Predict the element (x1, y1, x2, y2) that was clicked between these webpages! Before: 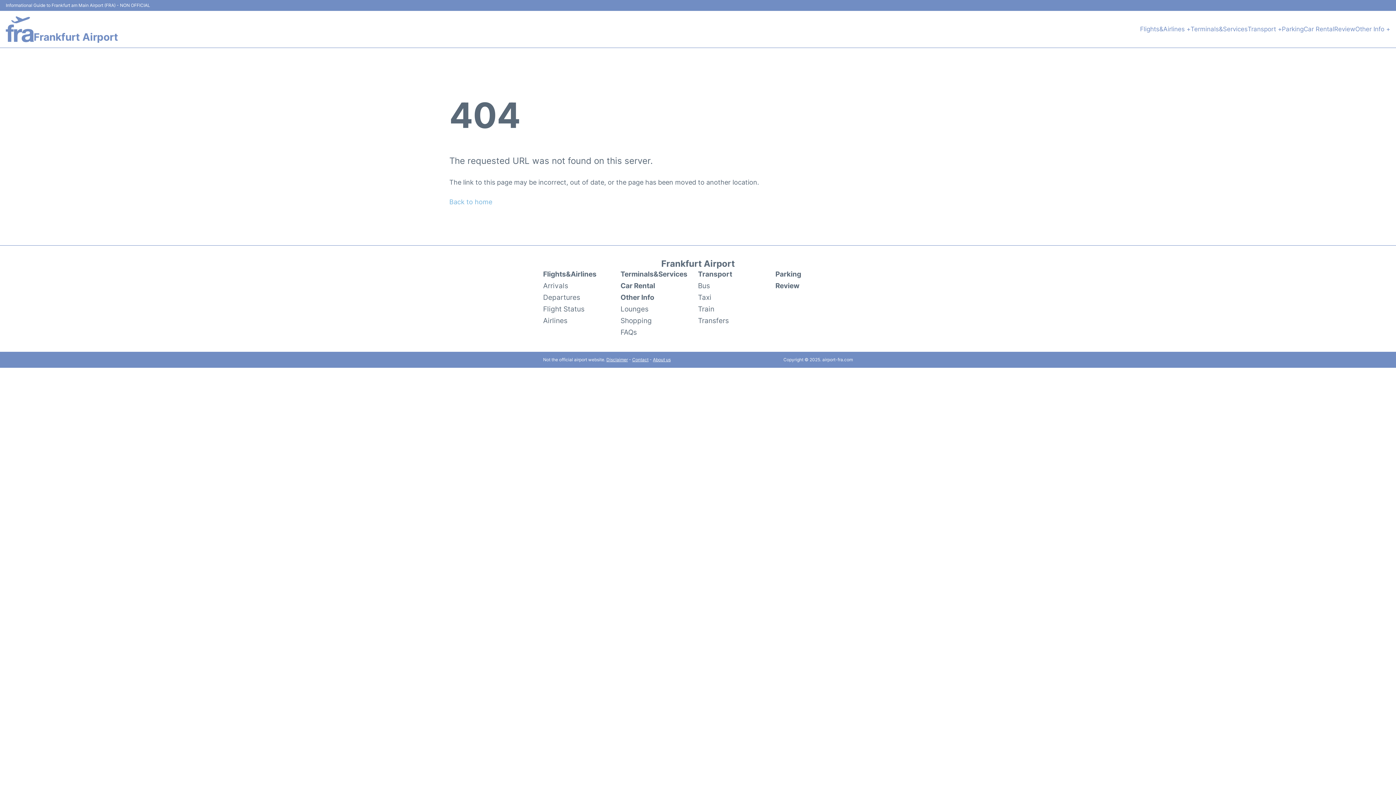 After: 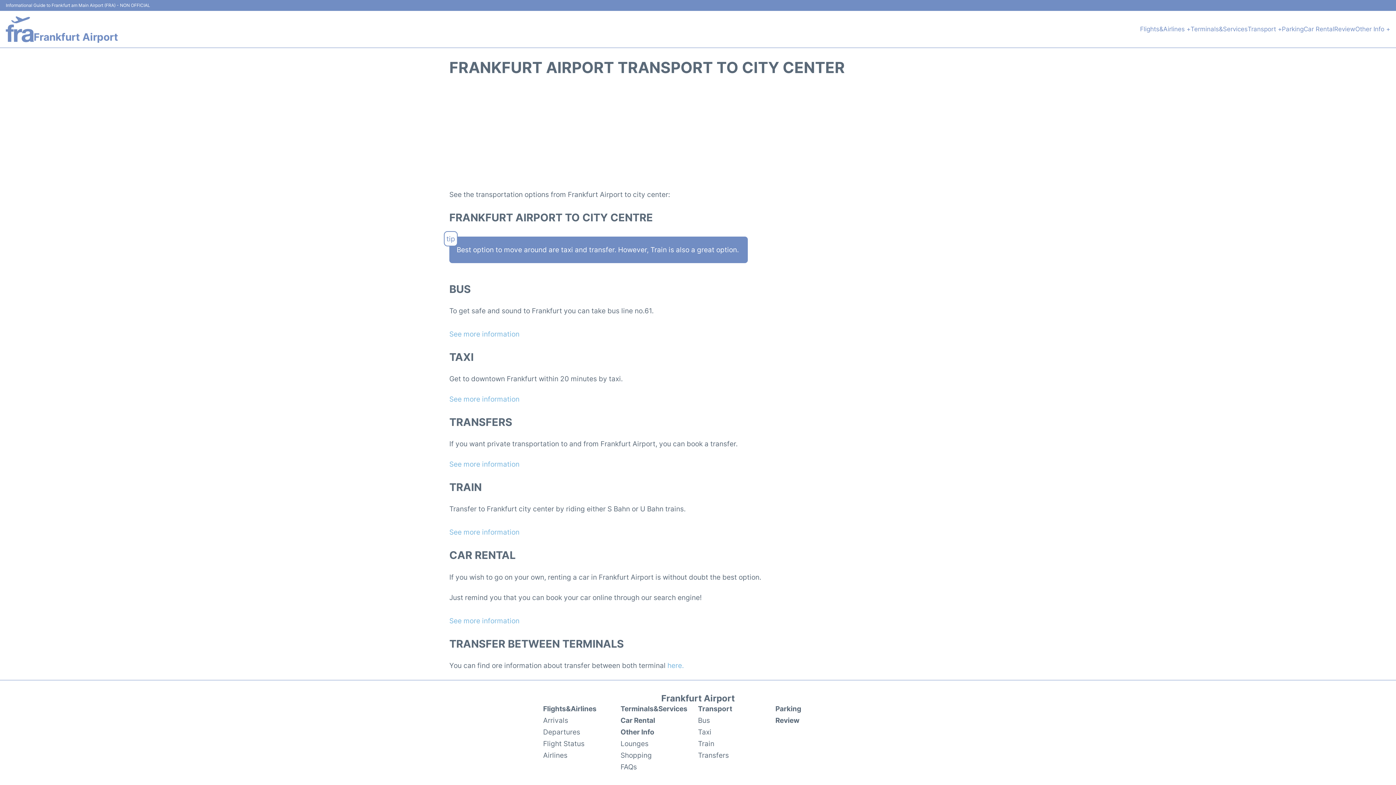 Action: label: Transport + bbox: (1248, 24, 1282, 34)